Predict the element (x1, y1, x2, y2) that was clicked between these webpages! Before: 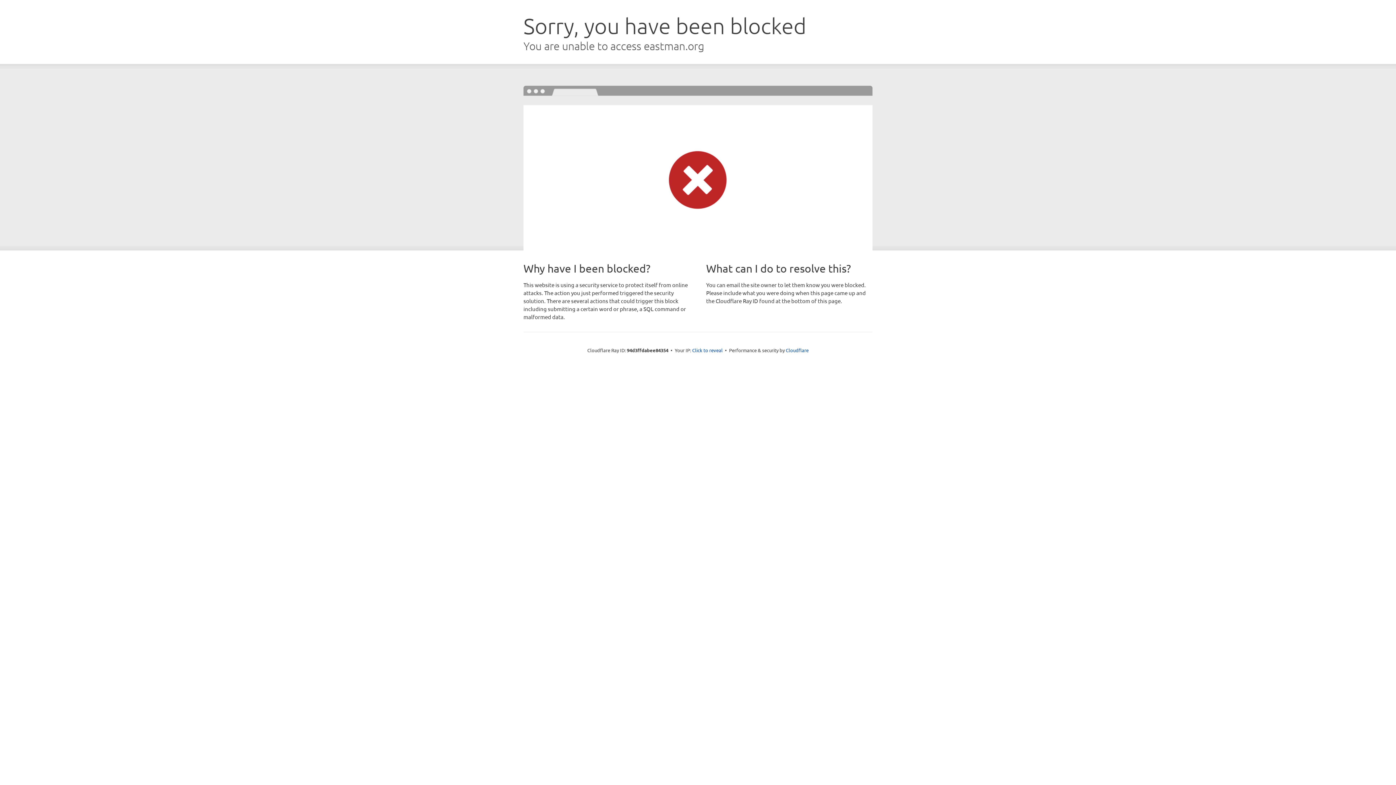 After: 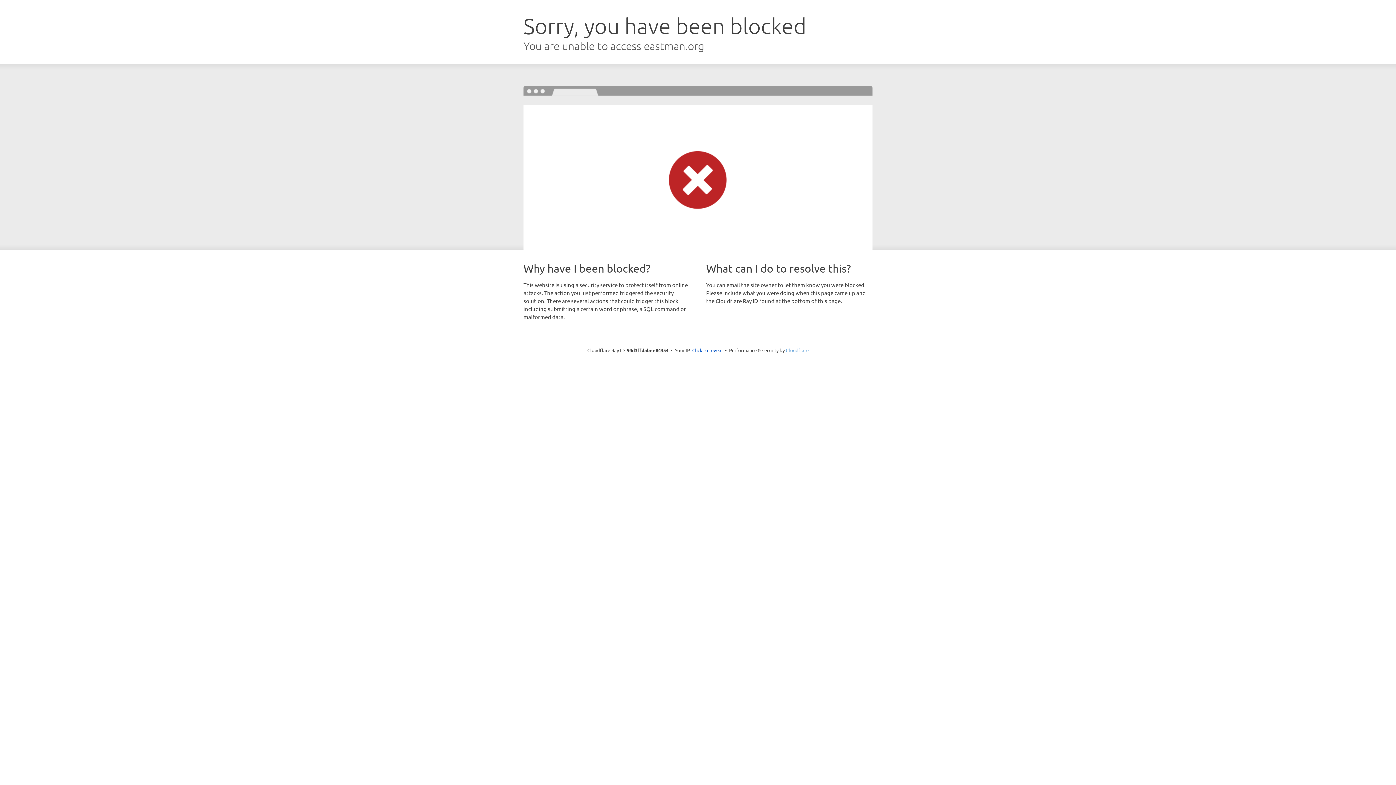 Action: label: Cloudflare bbox: (786, 347, 808, 353)